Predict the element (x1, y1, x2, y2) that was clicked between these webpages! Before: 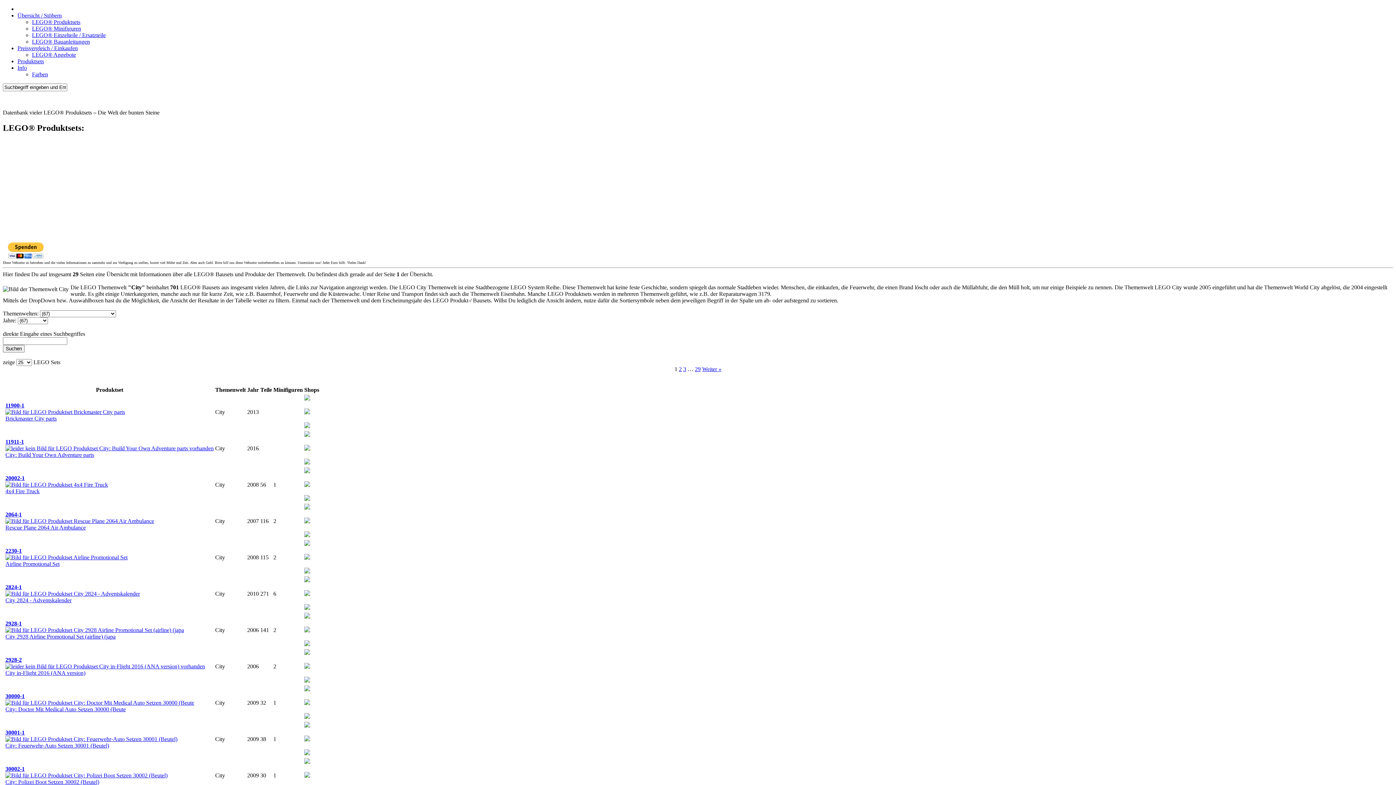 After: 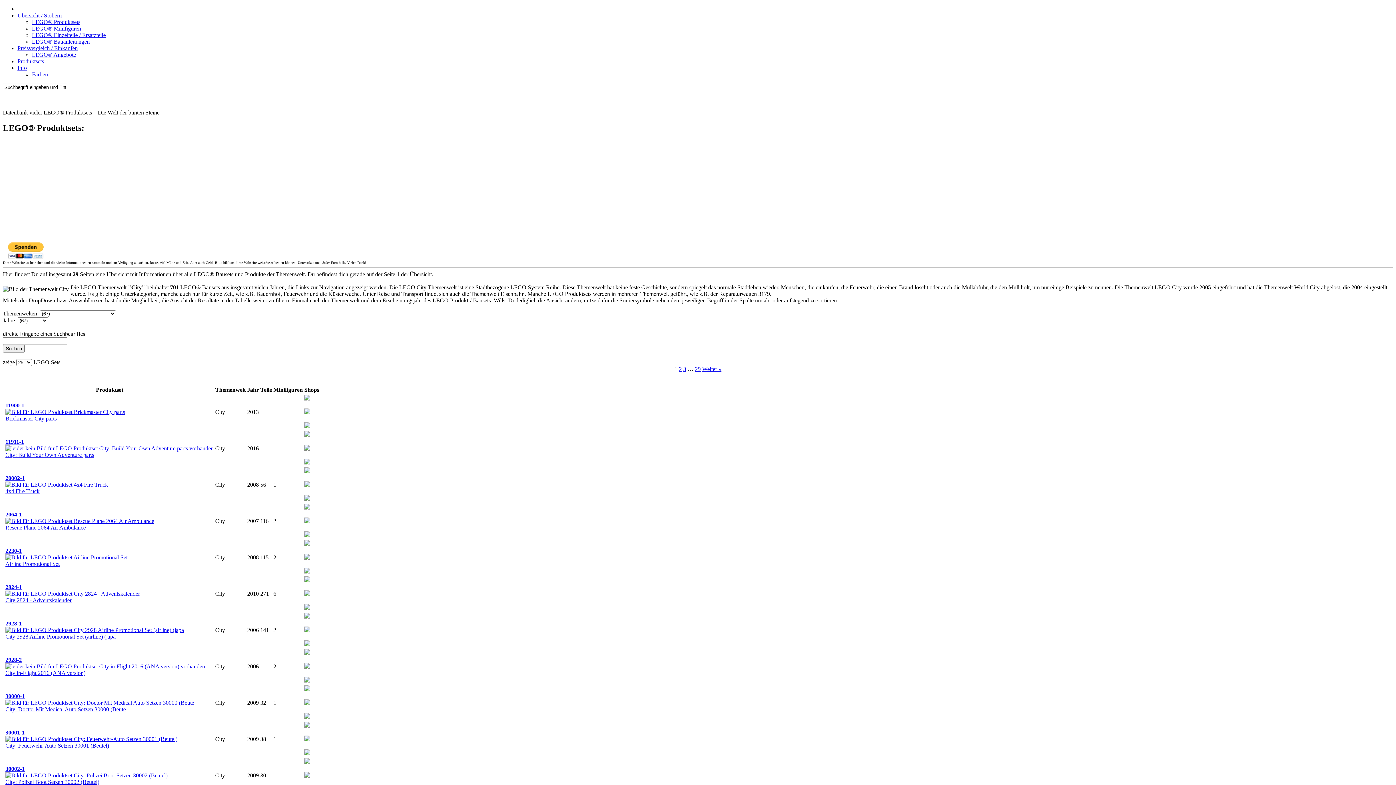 Action: bbox: (304, 591, 310, 597)